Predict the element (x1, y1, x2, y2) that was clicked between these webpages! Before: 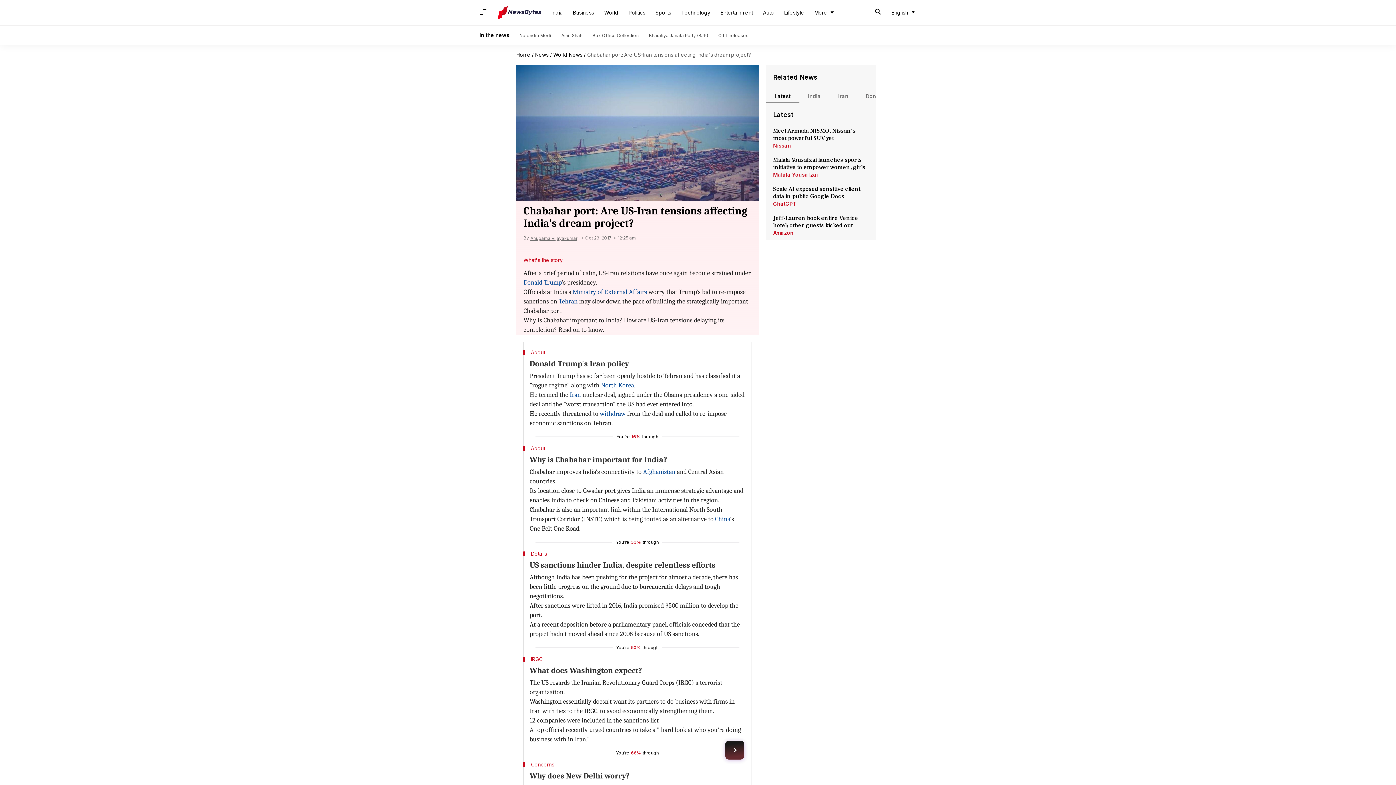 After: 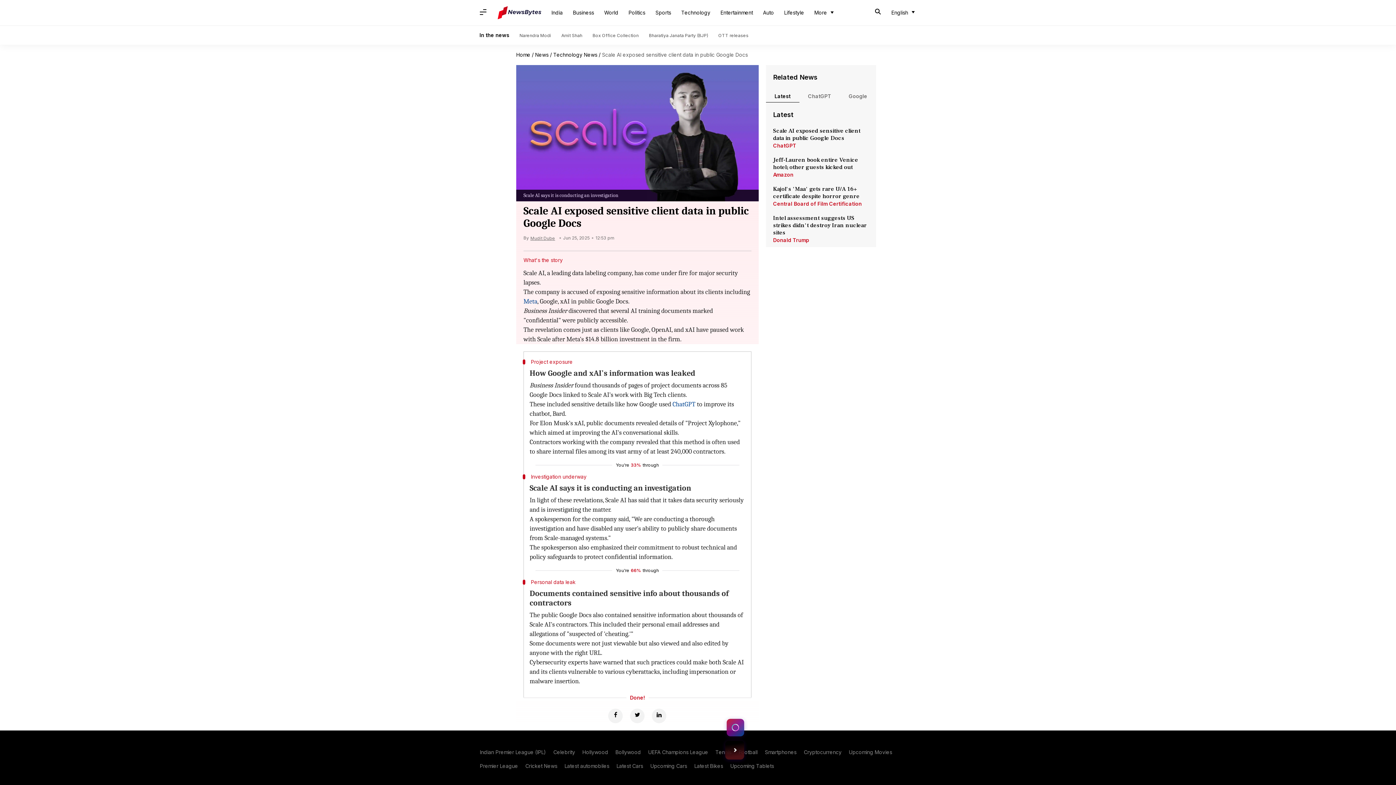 Action: bbox: (773, 185, 869, 200) label: Scale AI exposed sensitive client data in public Google Docs